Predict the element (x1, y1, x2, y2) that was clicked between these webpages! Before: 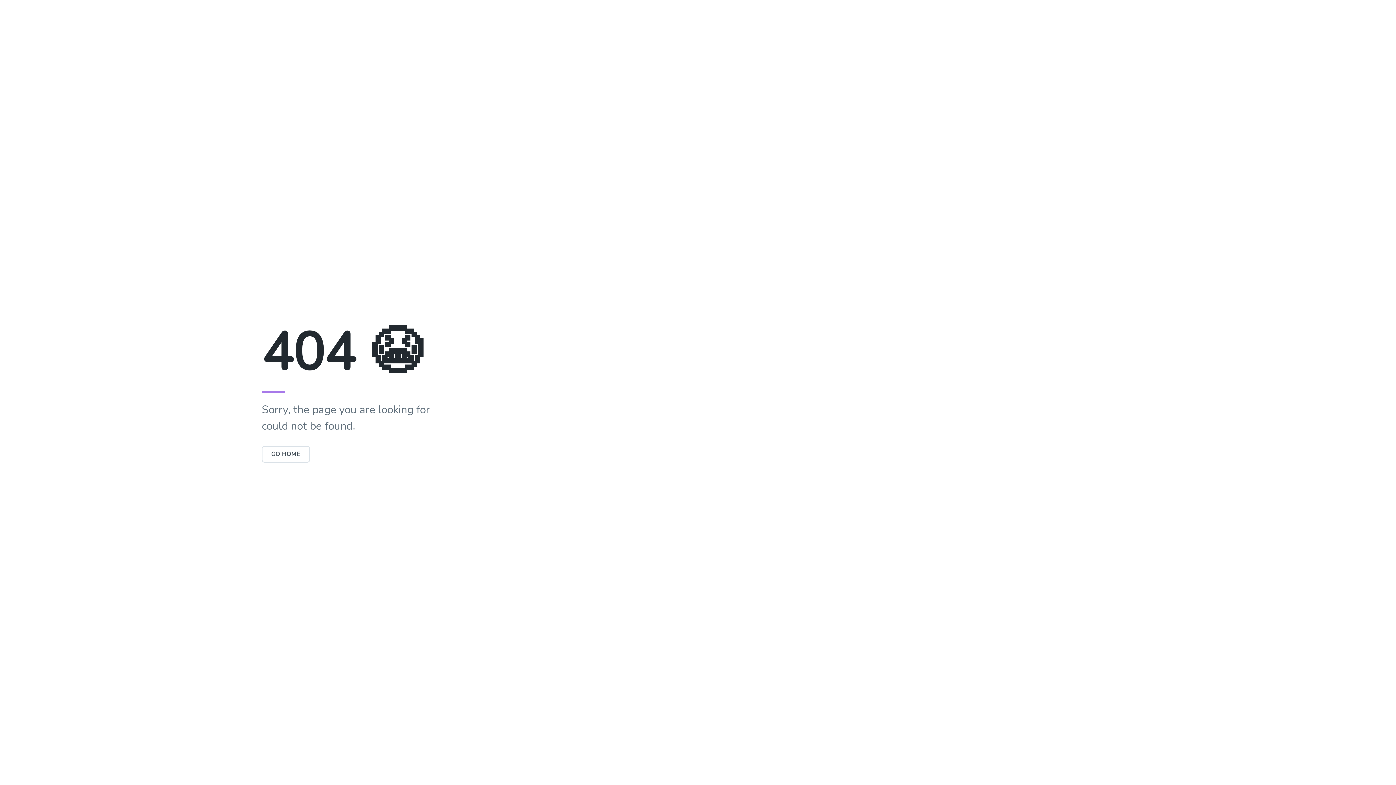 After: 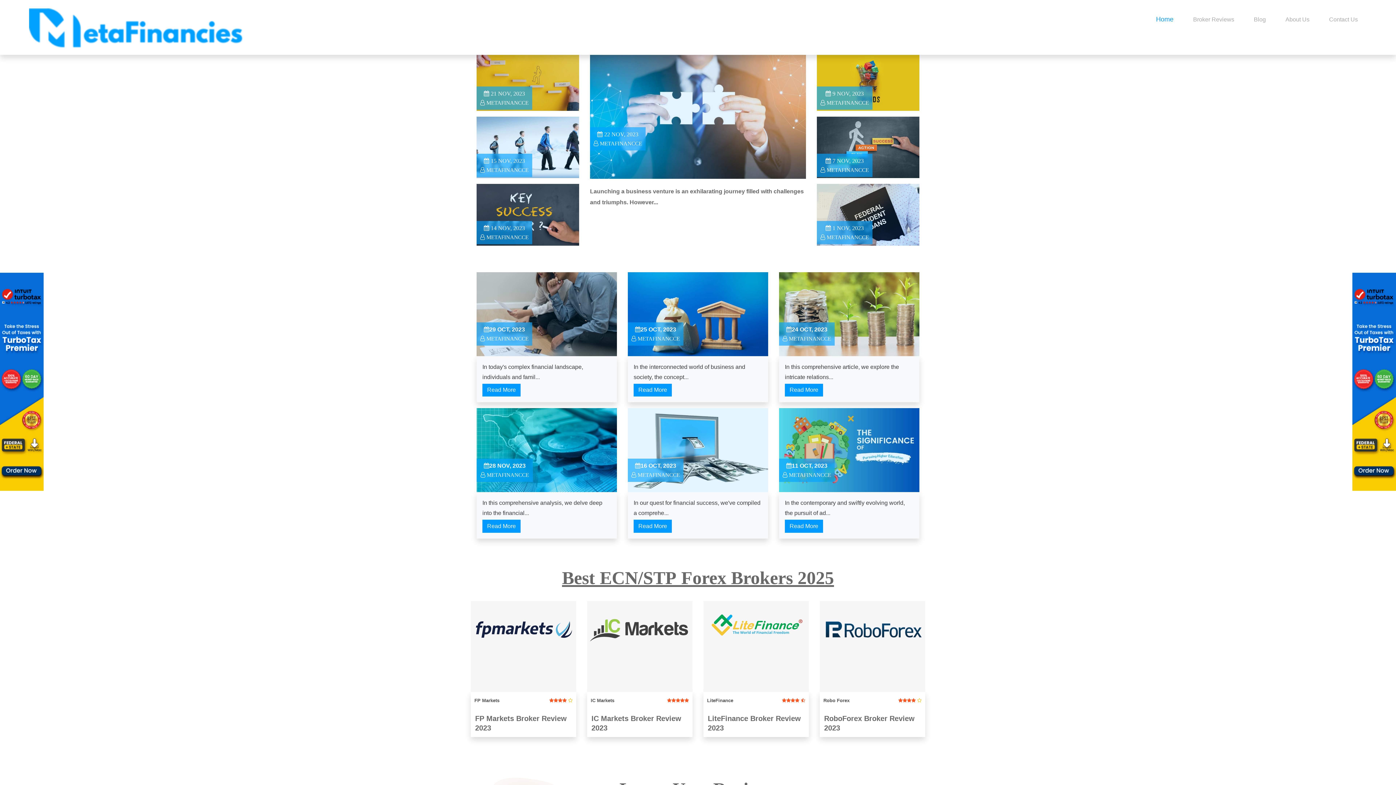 Action: label: GO HOME bbox: (261, 446, 310, 462)